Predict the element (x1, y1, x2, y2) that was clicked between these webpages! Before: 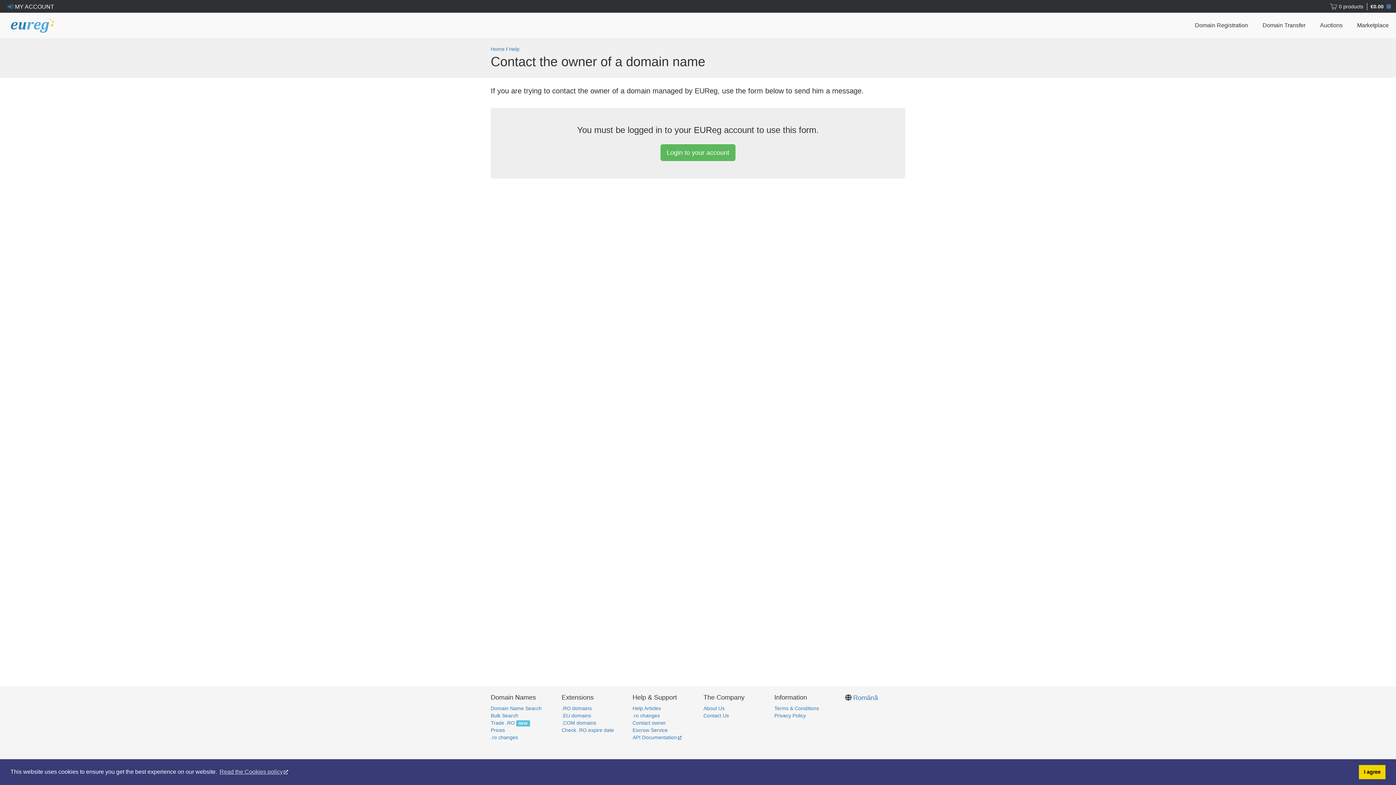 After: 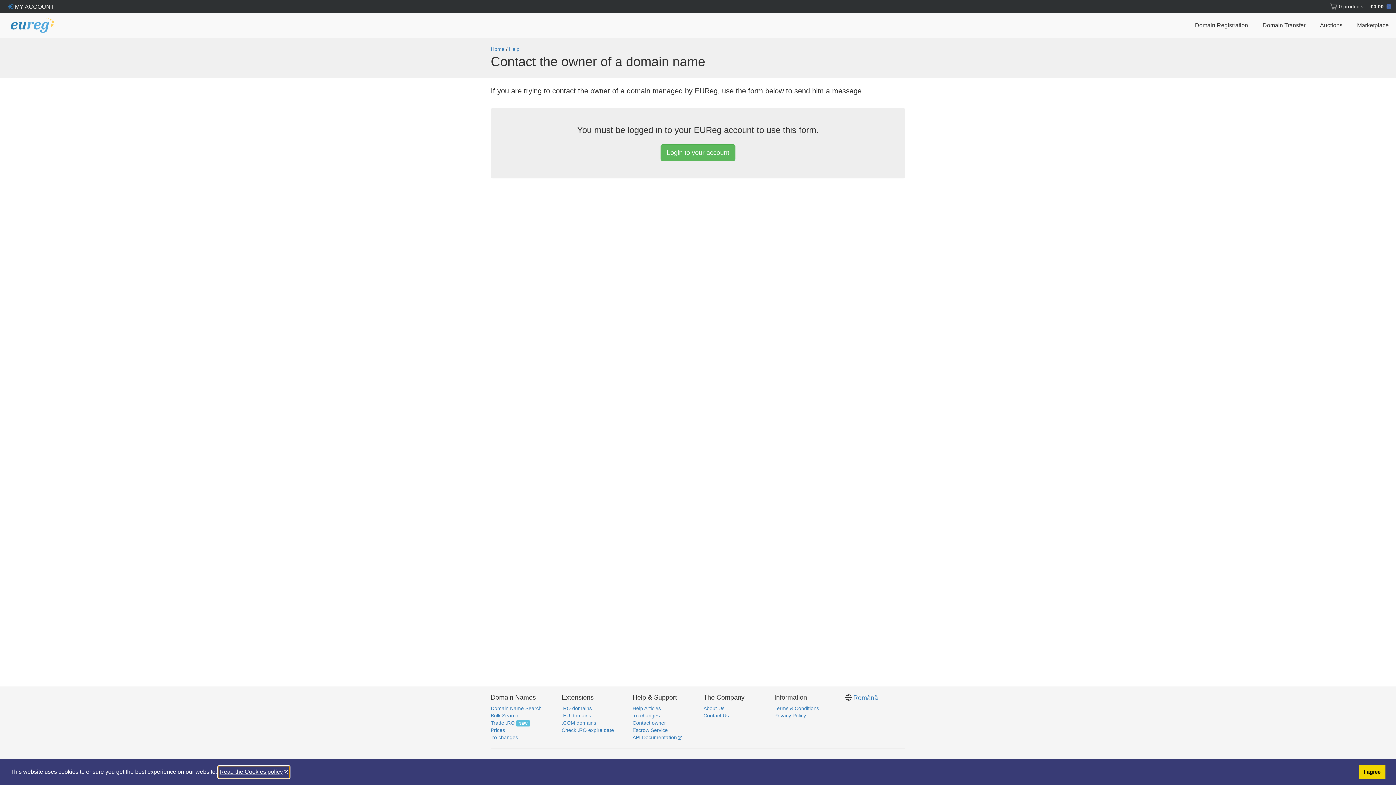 Action: bbox: (218, 766, 289, 778) label: learn more about cookies